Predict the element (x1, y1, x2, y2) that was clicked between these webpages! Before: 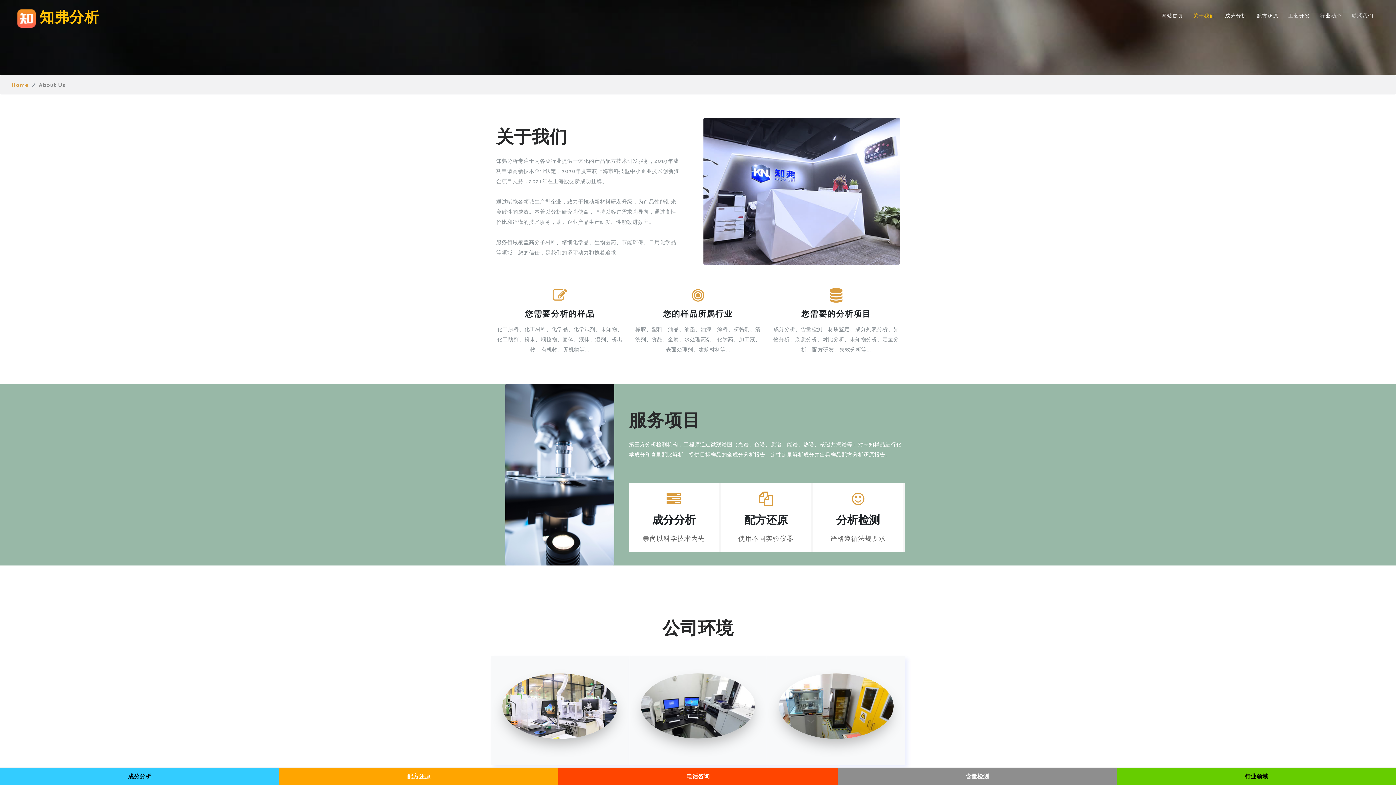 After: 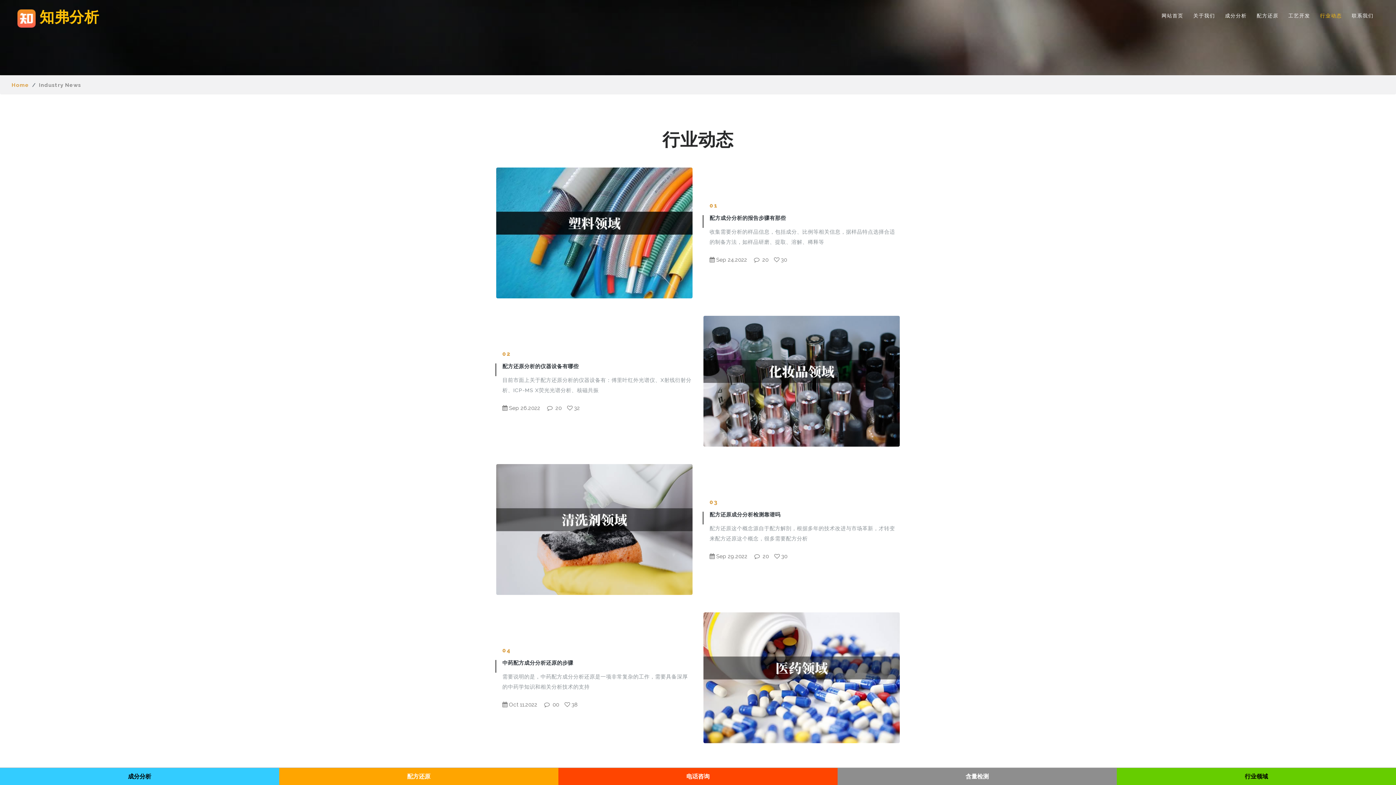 Action: bbox: (1320, 9, 1342, 22) label: 行业动态